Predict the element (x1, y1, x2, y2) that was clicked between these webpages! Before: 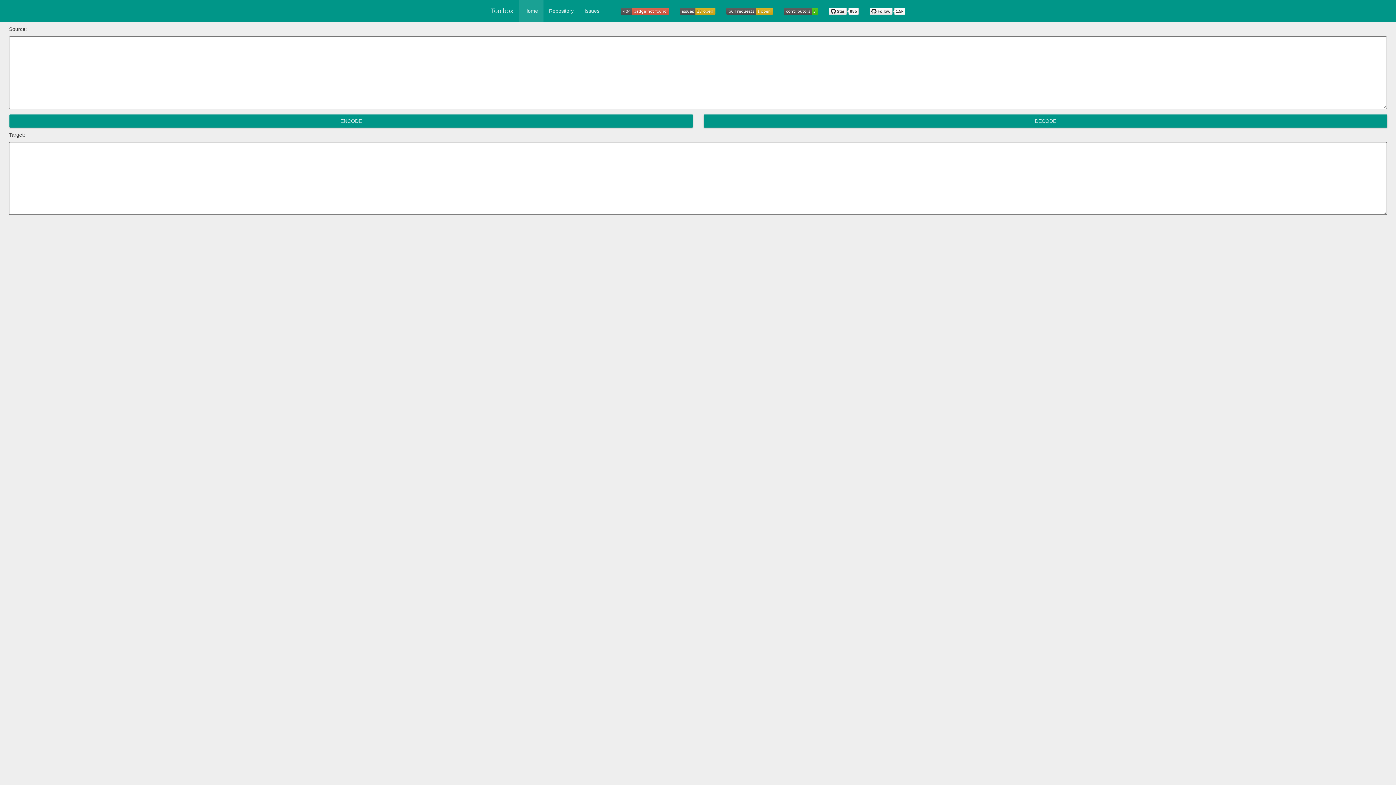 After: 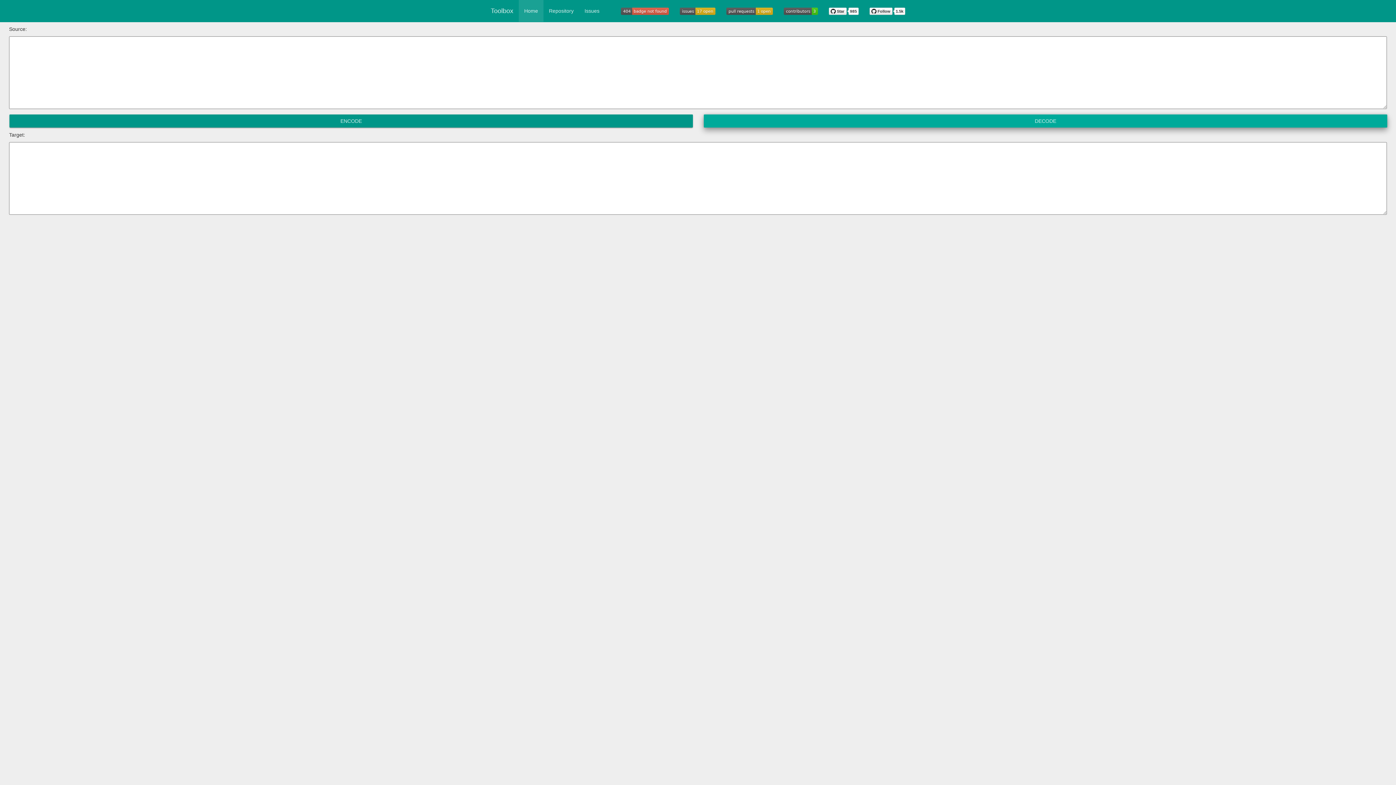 Action: bbox: (704, 114, 1387, 127) label: DECODE